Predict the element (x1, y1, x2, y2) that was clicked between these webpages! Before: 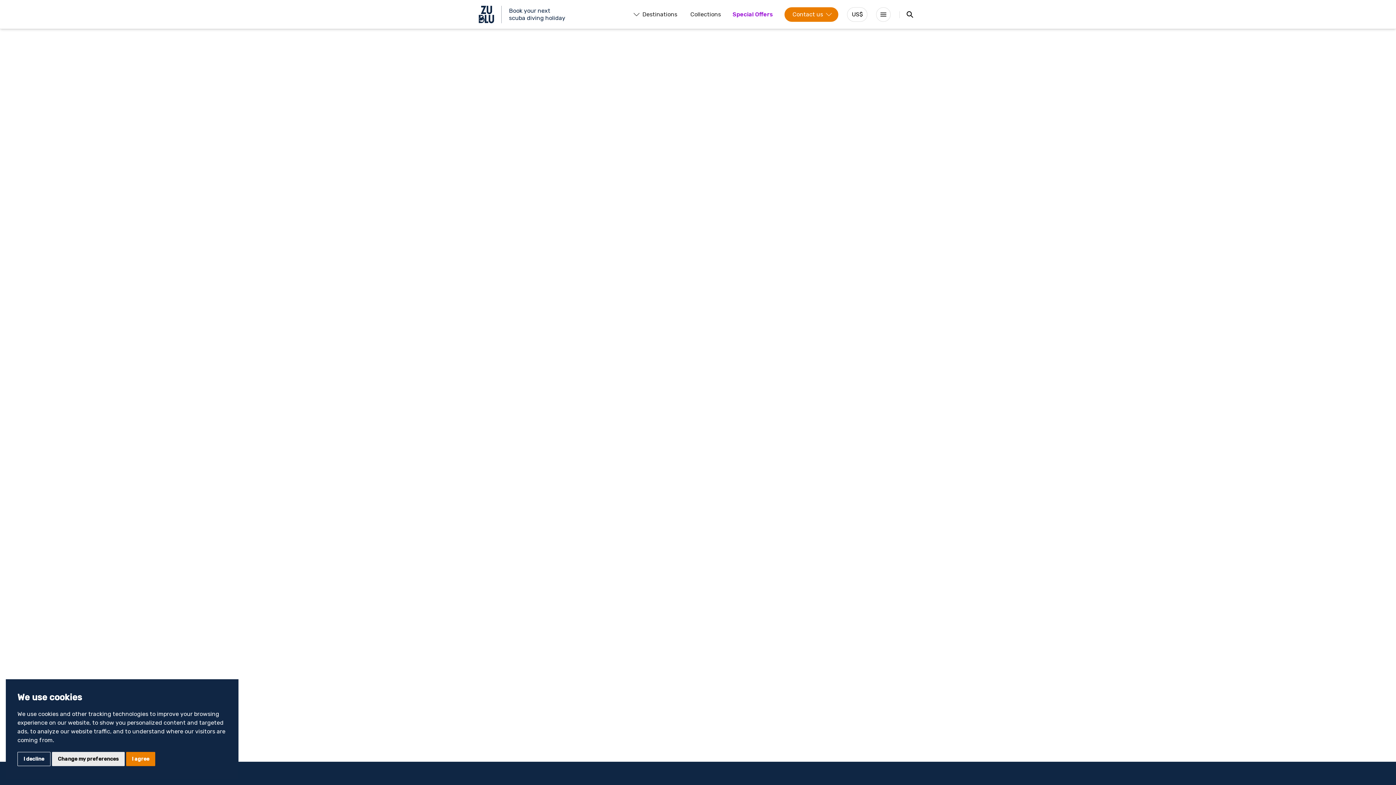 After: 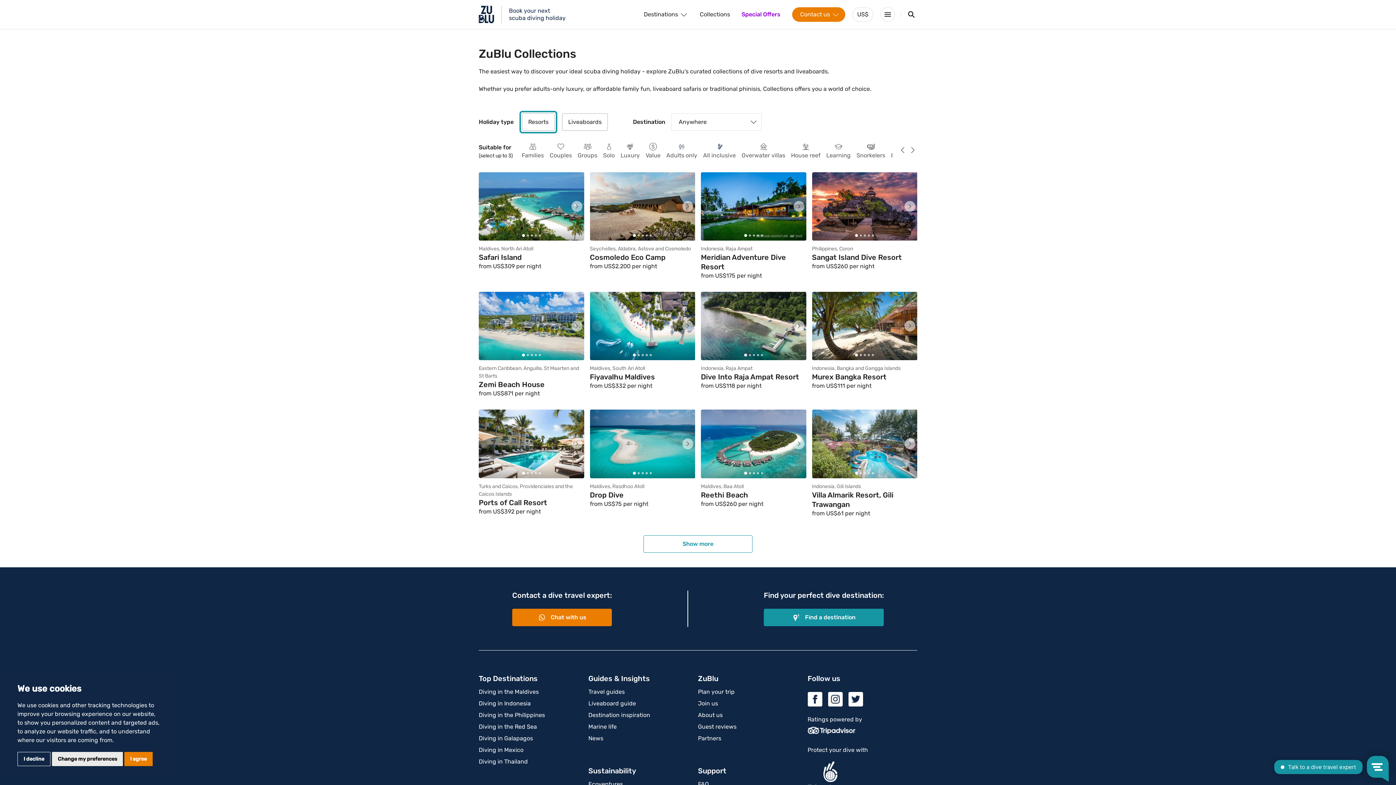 Action: bbox: (690, 0, 720, 29) label: Collections